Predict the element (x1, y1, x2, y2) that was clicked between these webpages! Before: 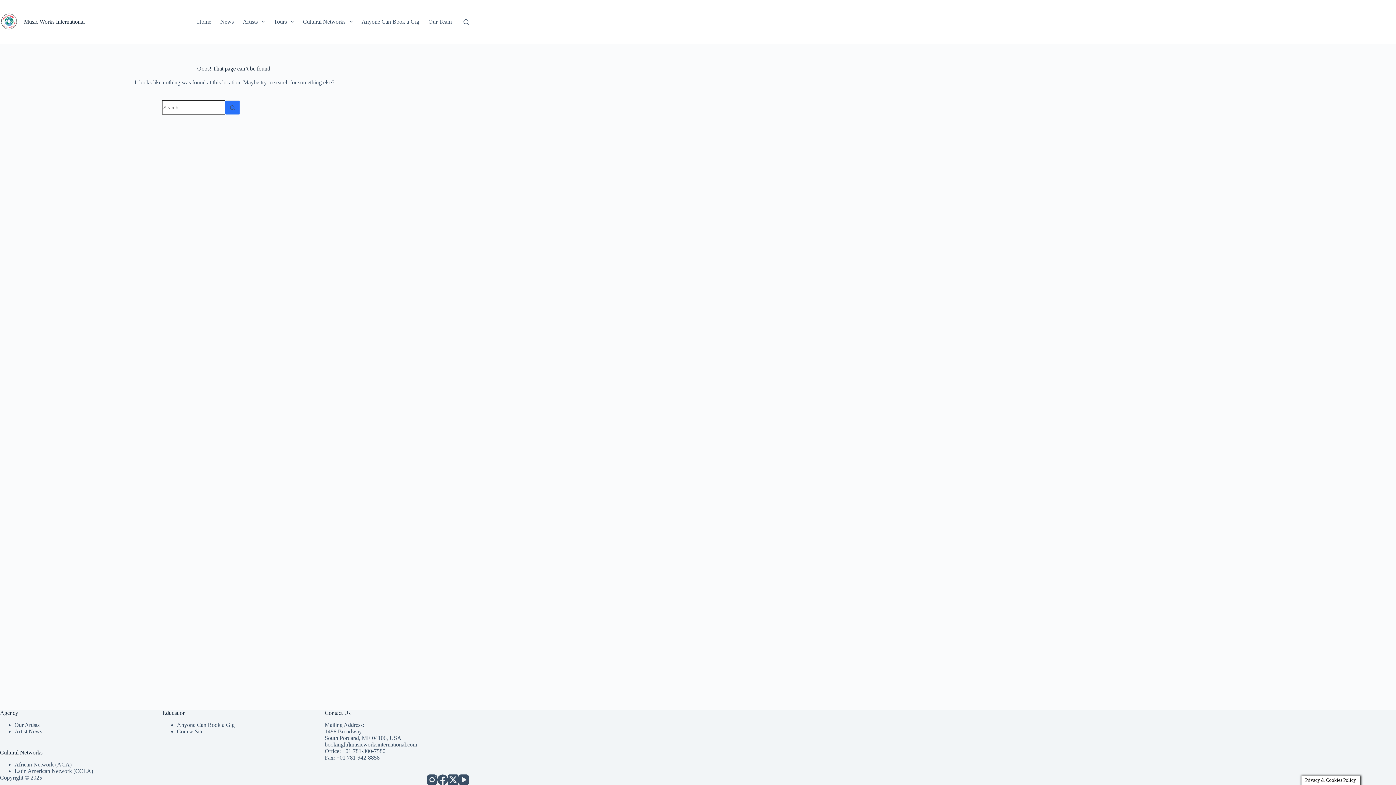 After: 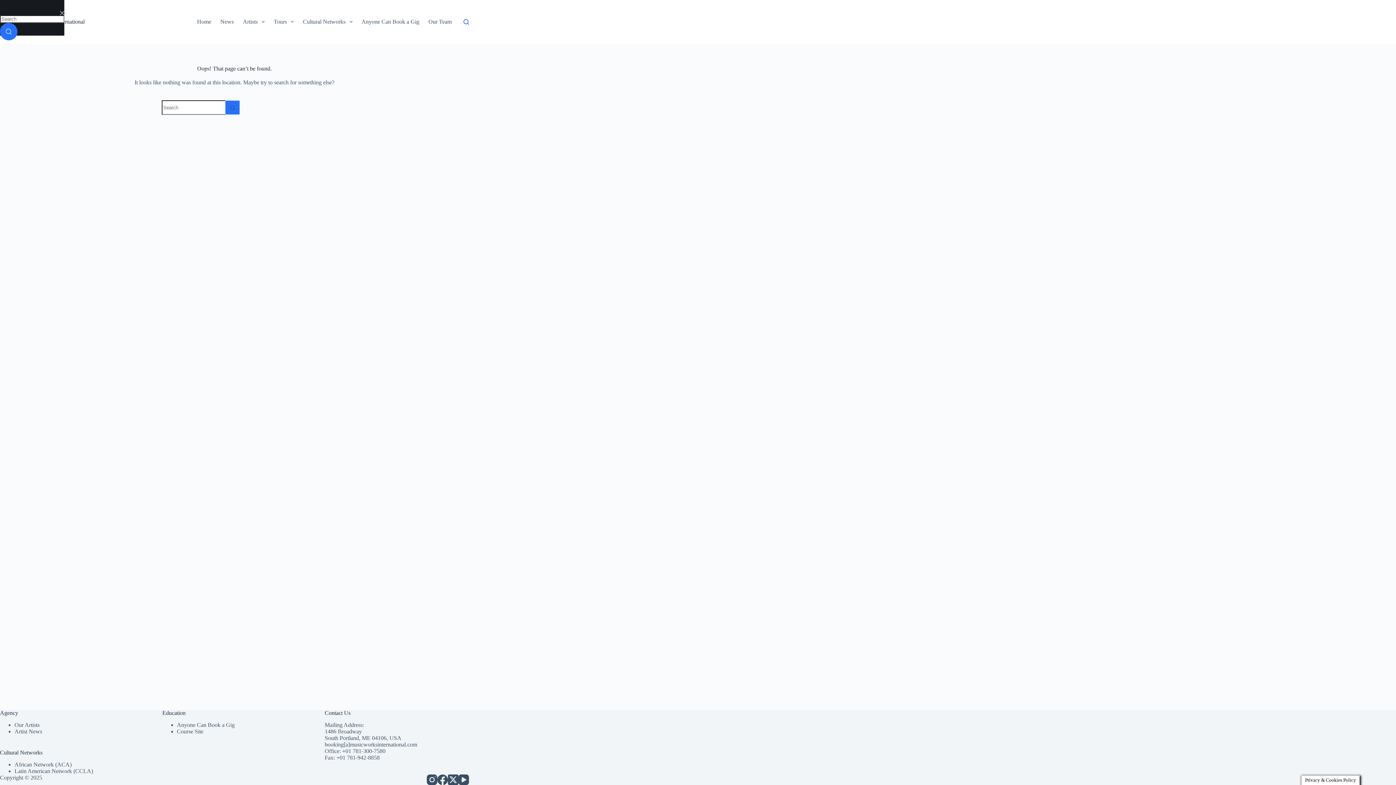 Action: label: Search bbox: (463, 19, 469, 24)